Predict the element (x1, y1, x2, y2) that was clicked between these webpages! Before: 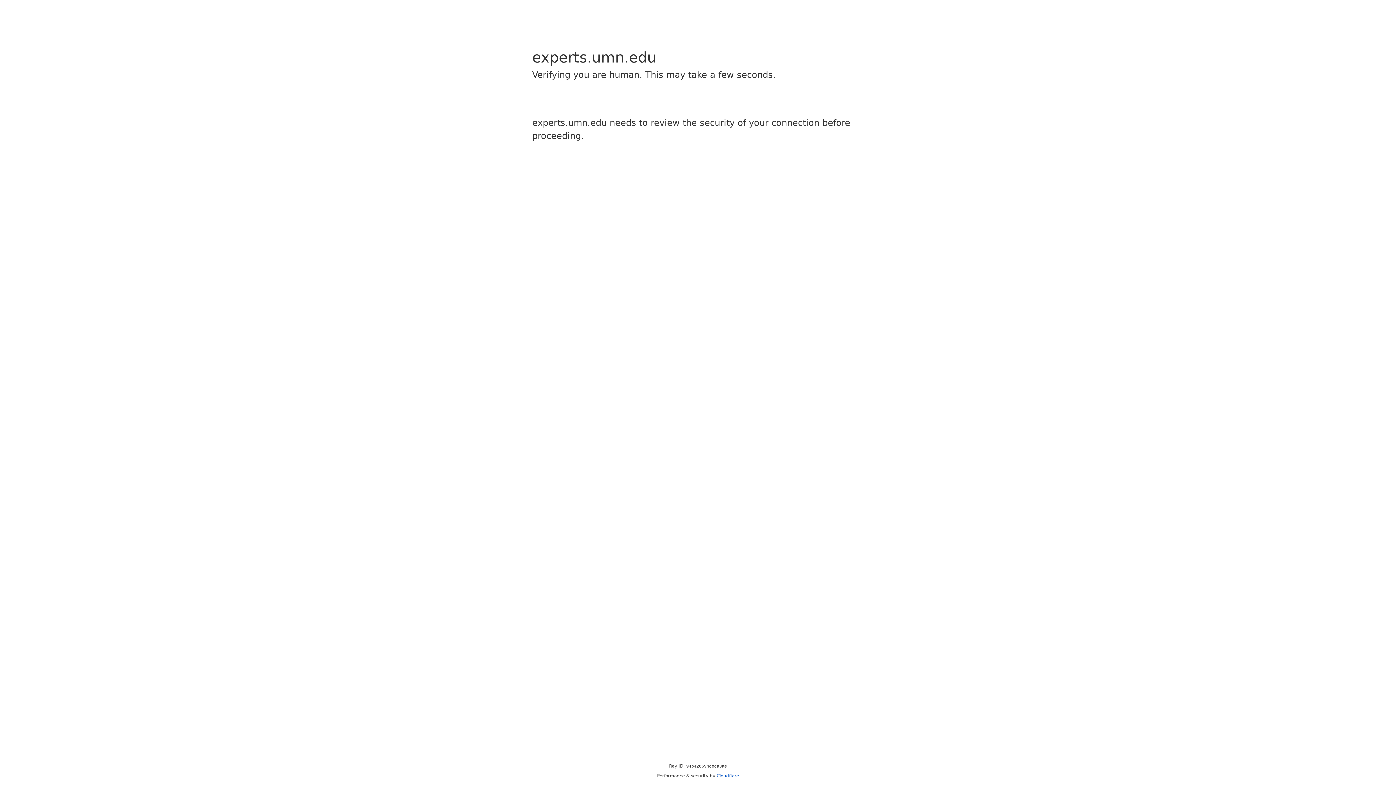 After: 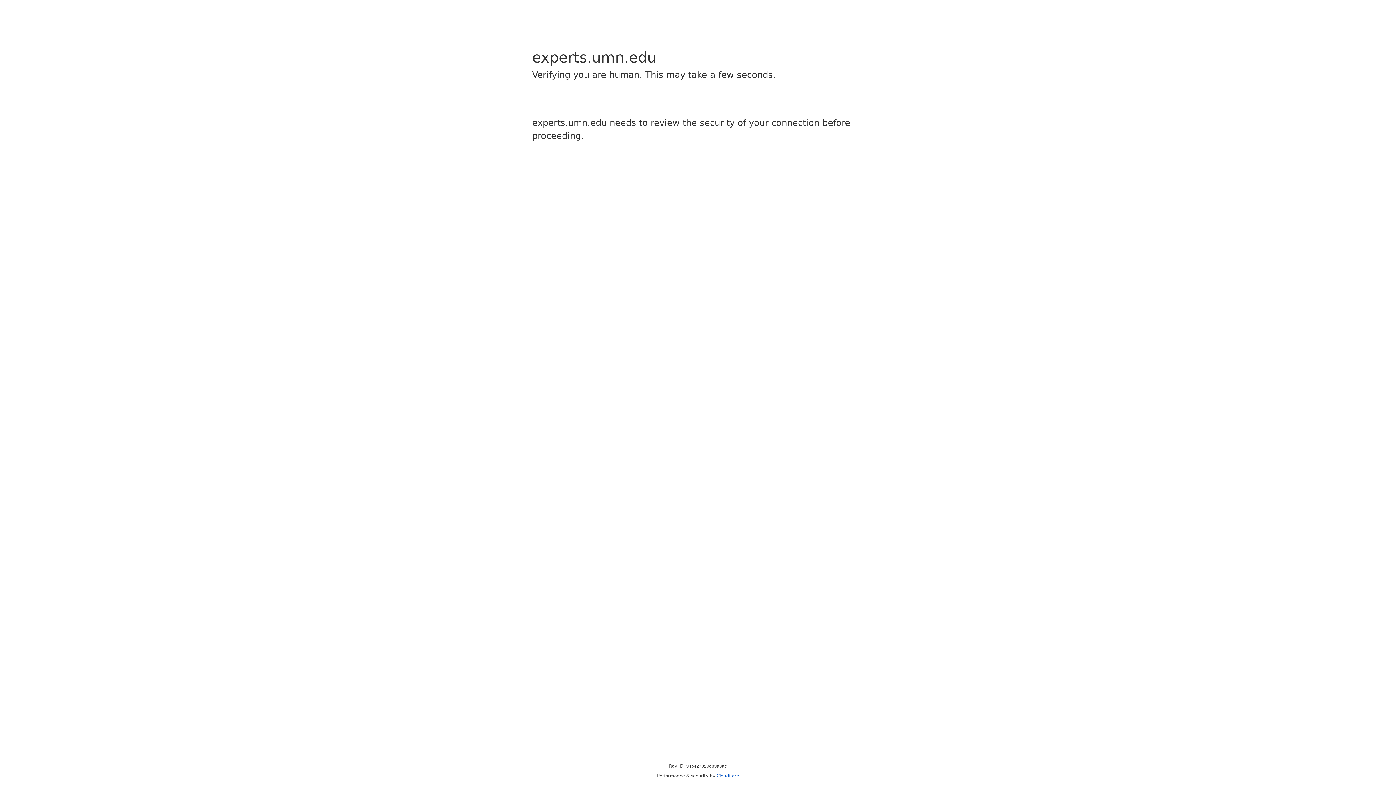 Action: label: Cloudflare bbox: (716, 773, 739, 778)